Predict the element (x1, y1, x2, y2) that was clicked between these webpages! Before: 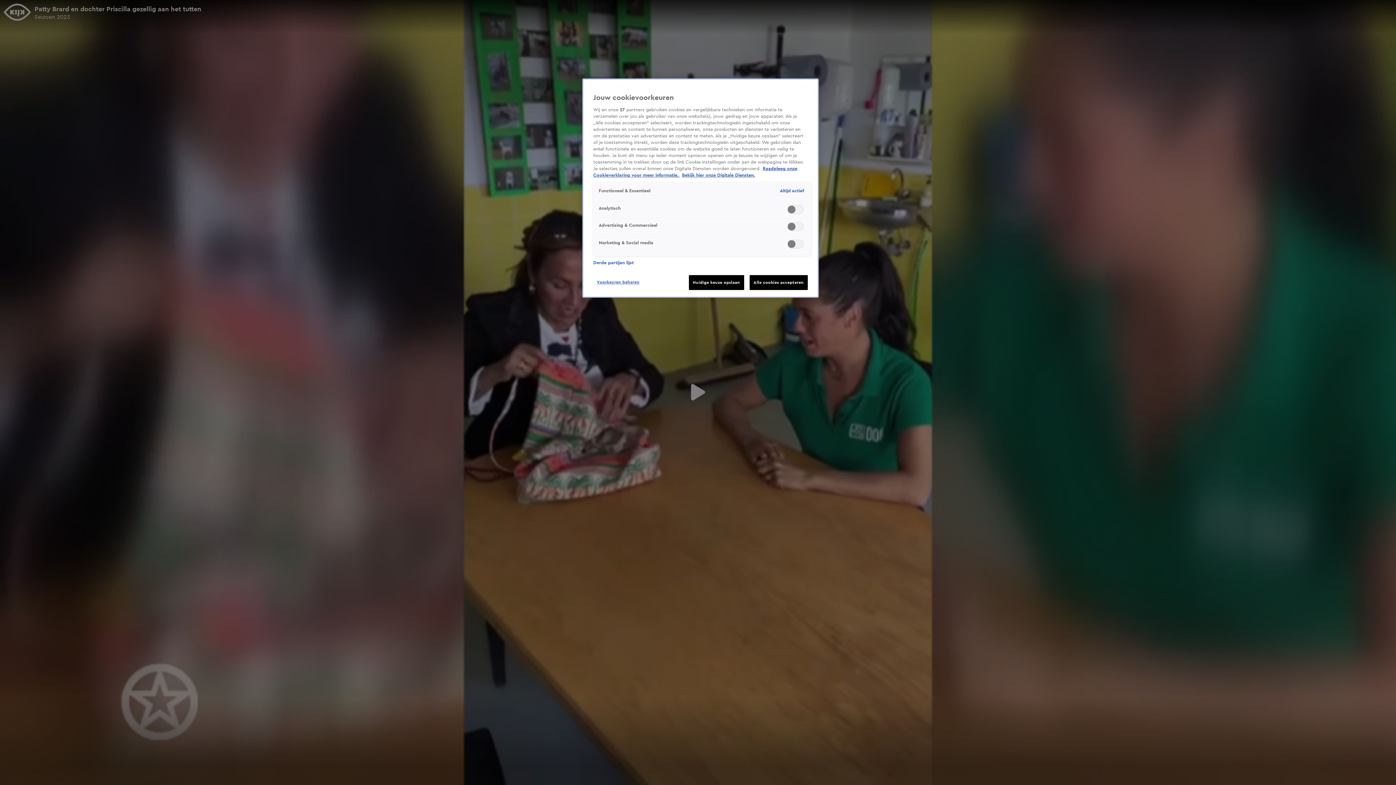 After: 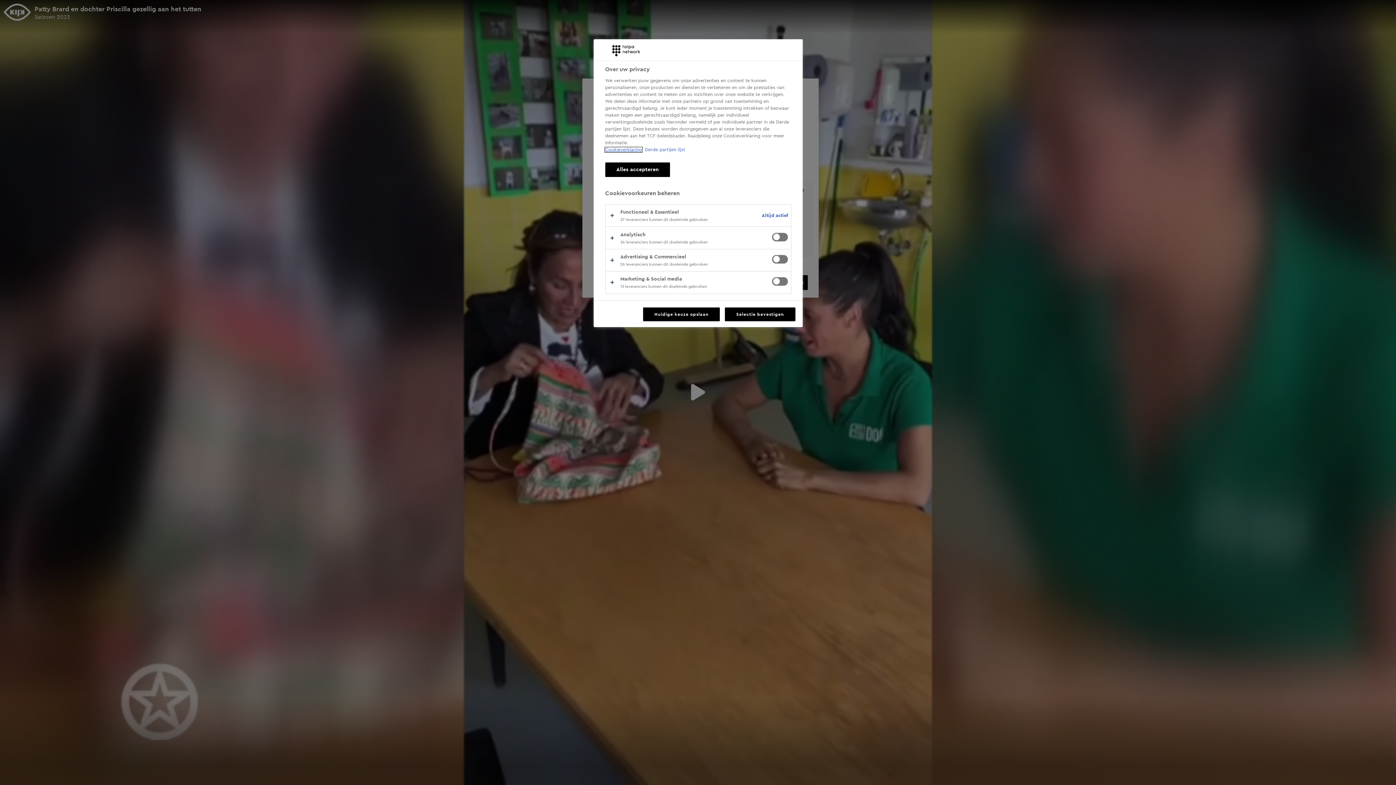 Action: bbox: (593, 275, 643, 289) label: Voorkeuren beheren, Opent het dialoogvenster van het voorkeurencentrum